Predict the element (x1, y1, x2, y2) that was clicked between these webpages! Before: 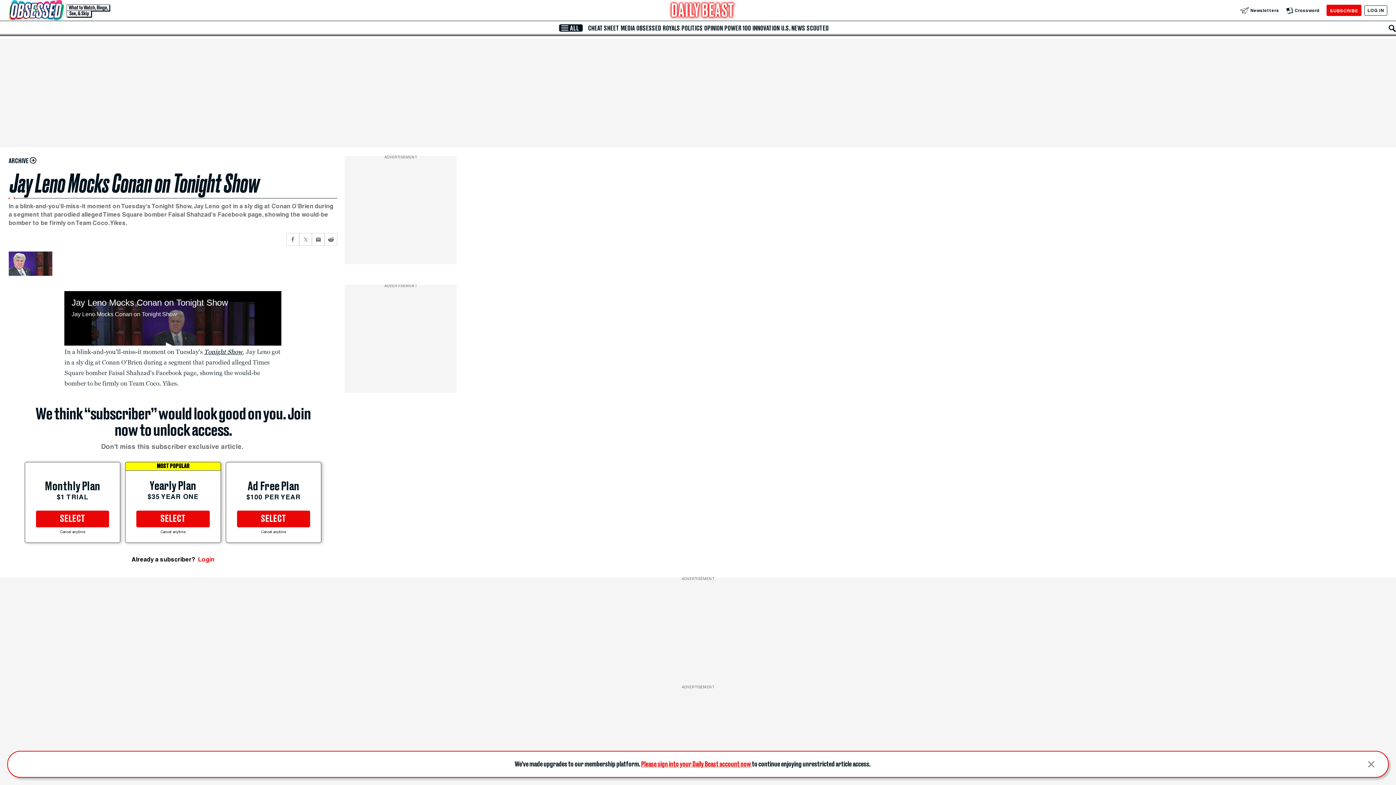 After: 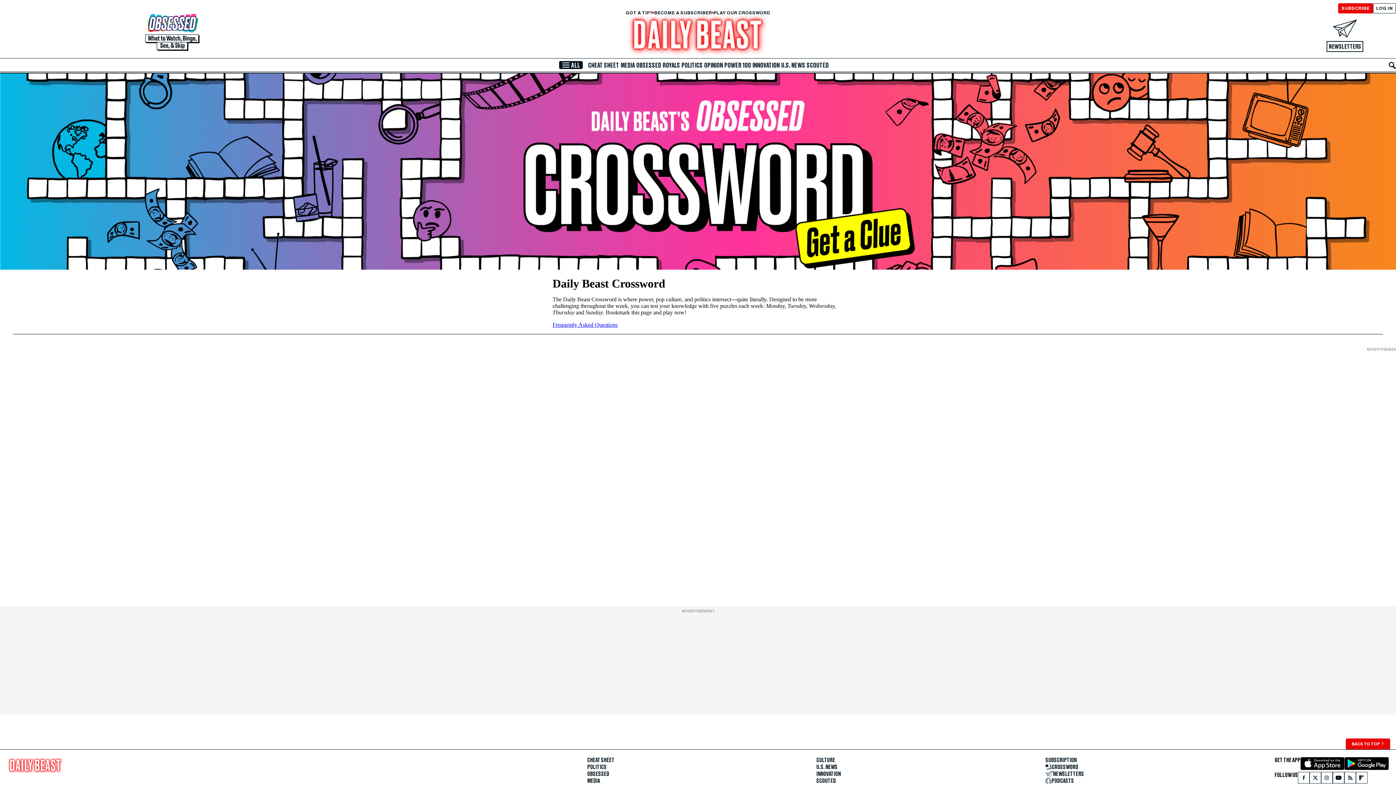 Action: bbox: (1286, 7, 1319, 13) label: Crossword